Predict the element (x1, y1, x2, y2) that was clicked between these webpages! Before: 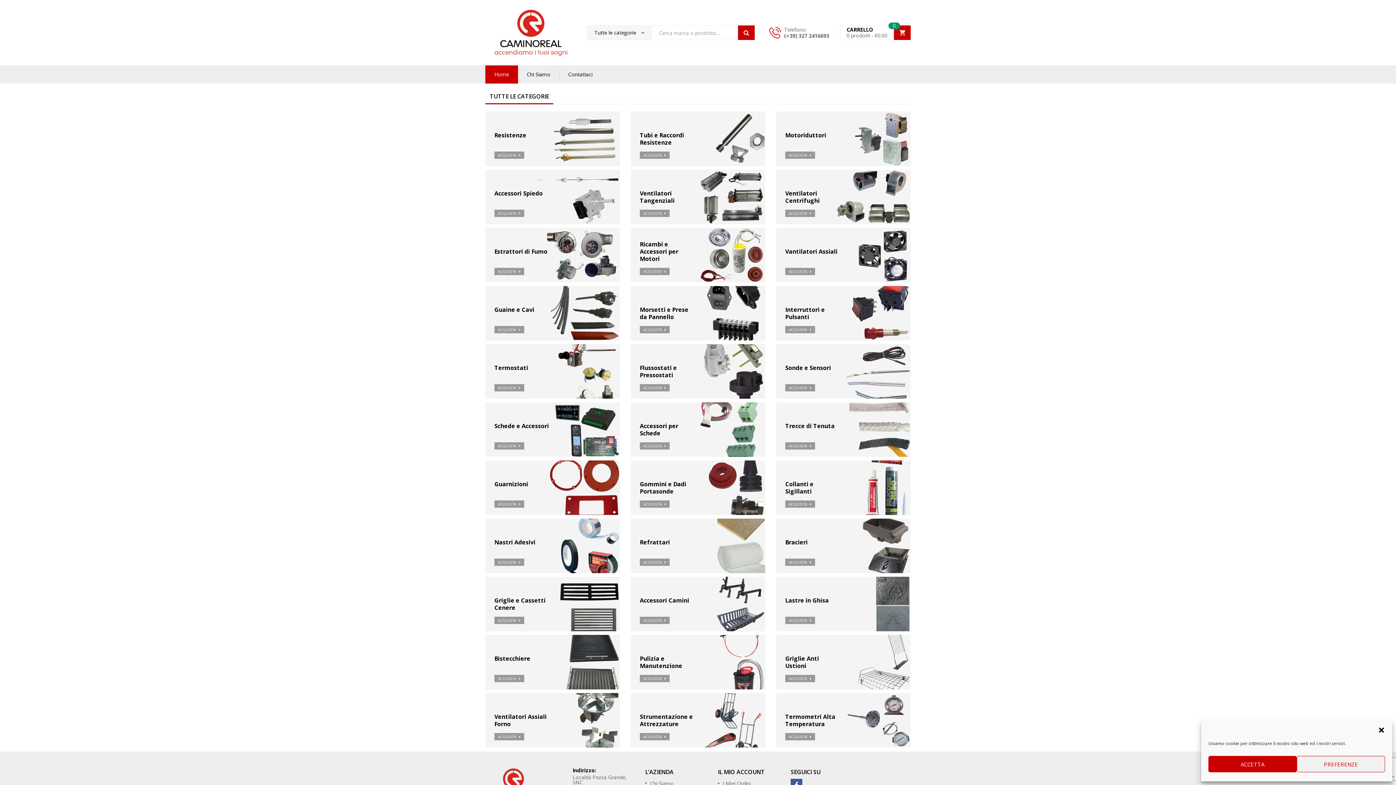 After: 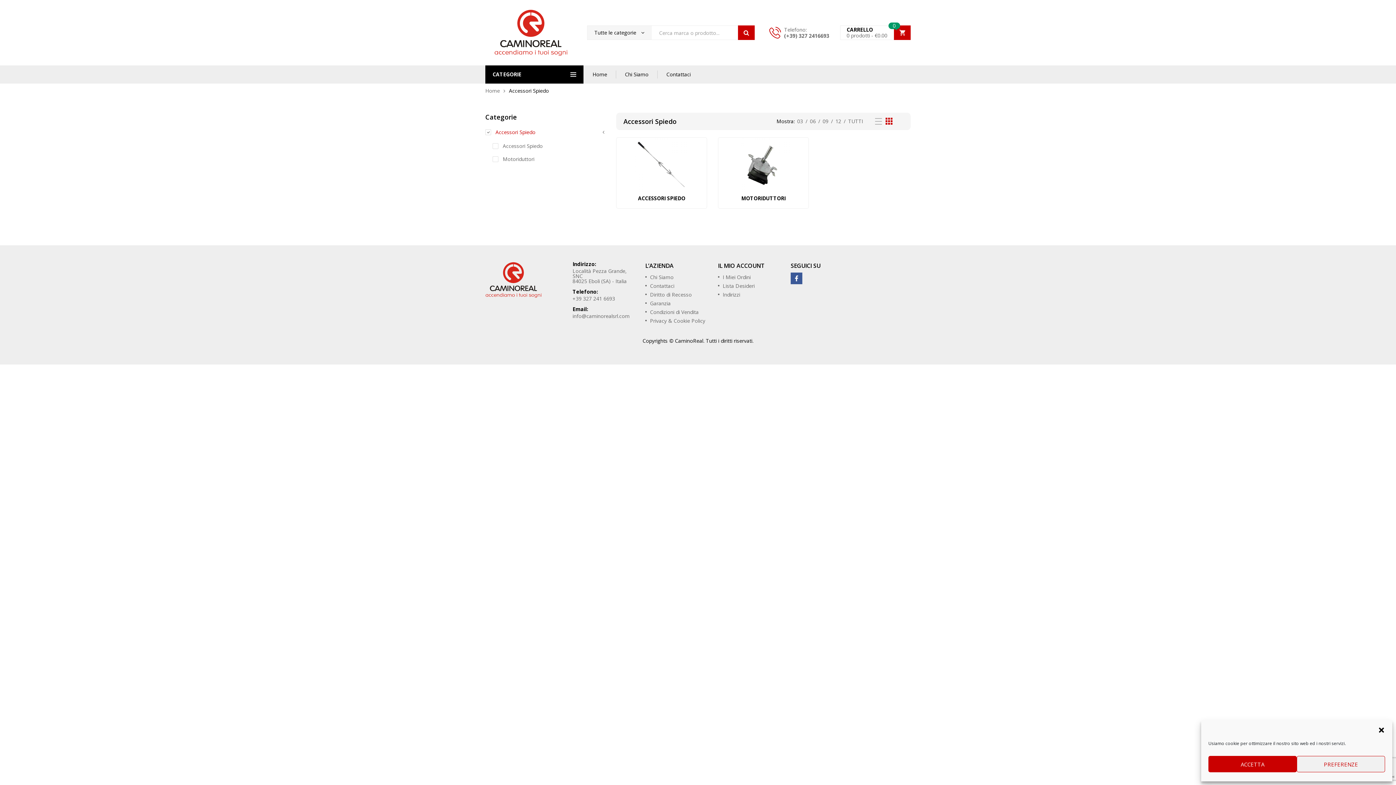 Action: bbox: (494, 209, 524, 217) label: ACQUISTA 